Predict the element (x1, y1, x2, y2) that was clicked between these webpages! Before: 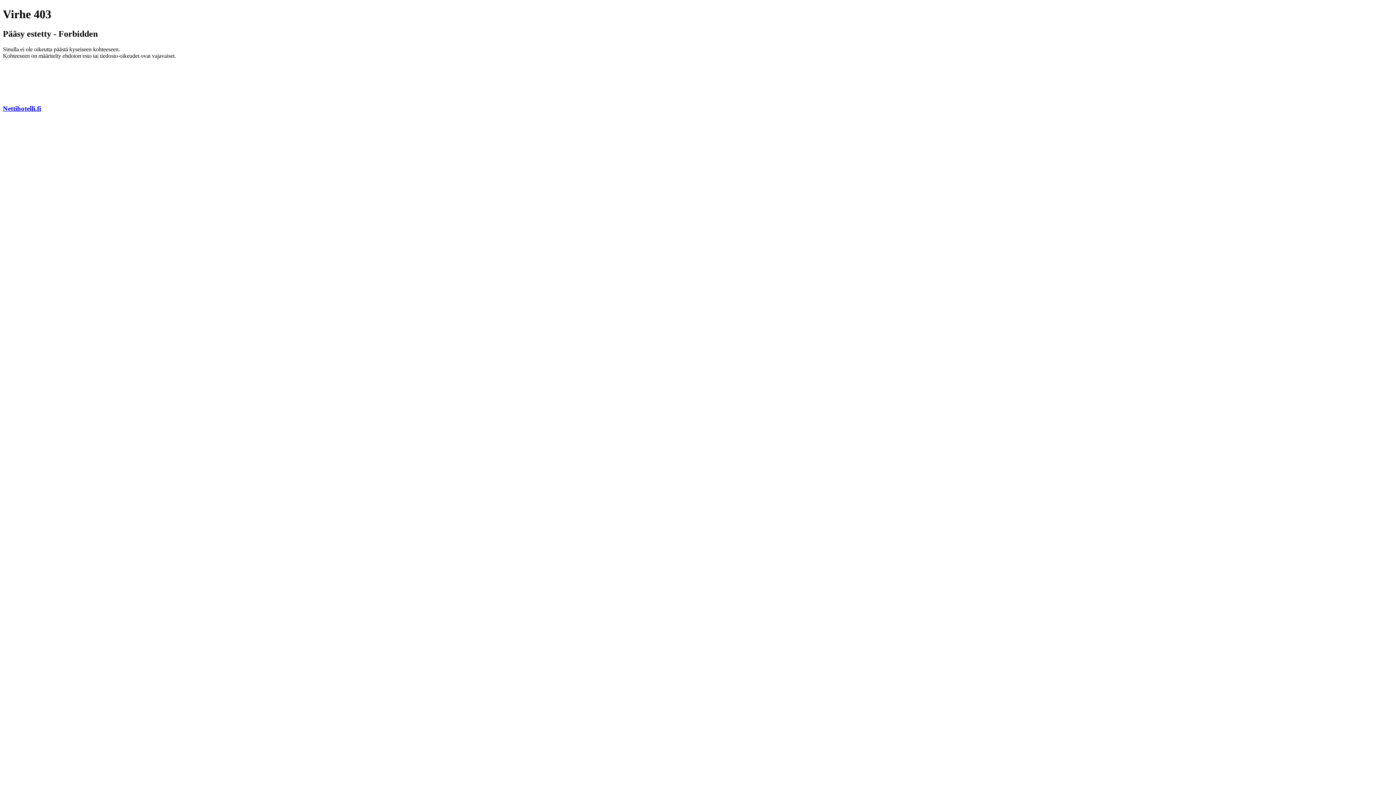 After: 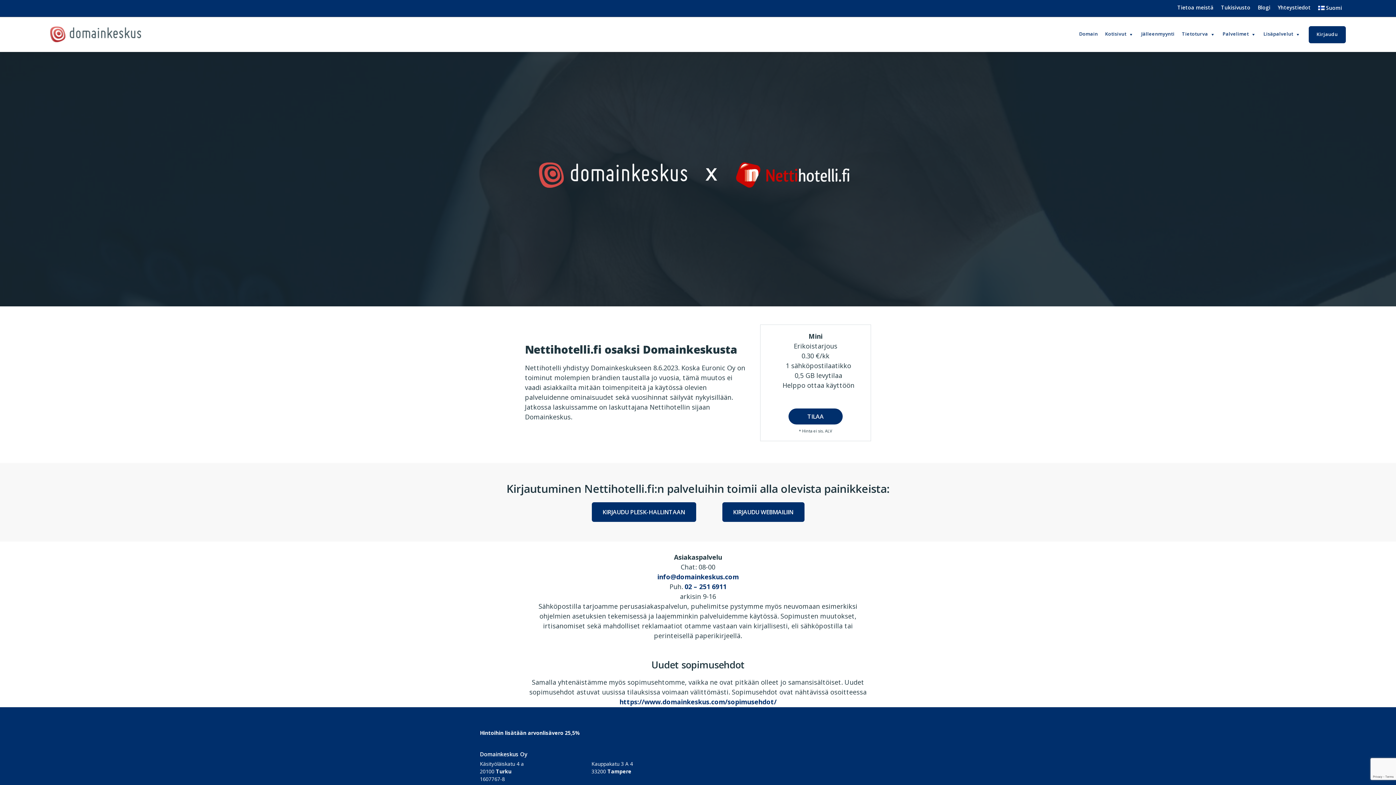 Action: label: Nettihotelli.fi bbox: (2, 104, 41, 112)